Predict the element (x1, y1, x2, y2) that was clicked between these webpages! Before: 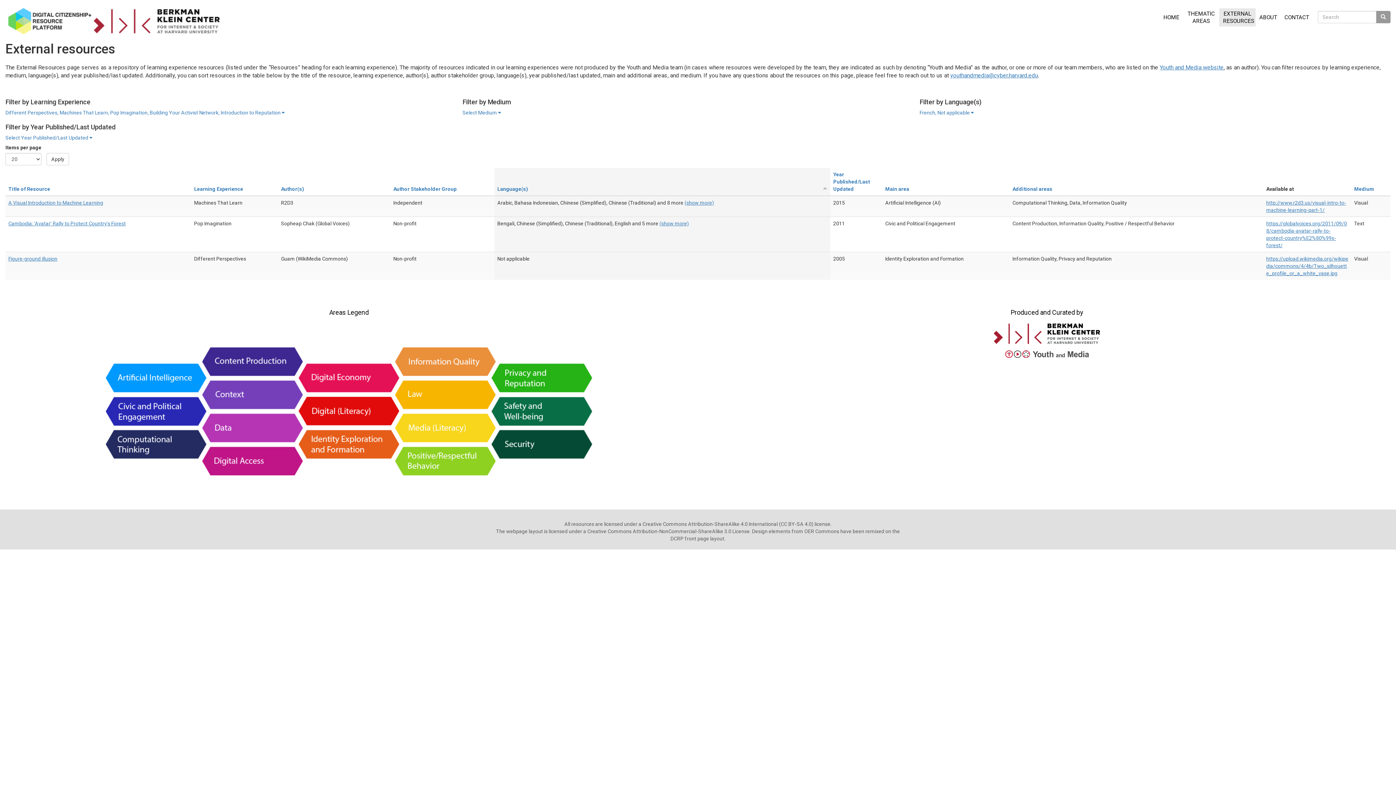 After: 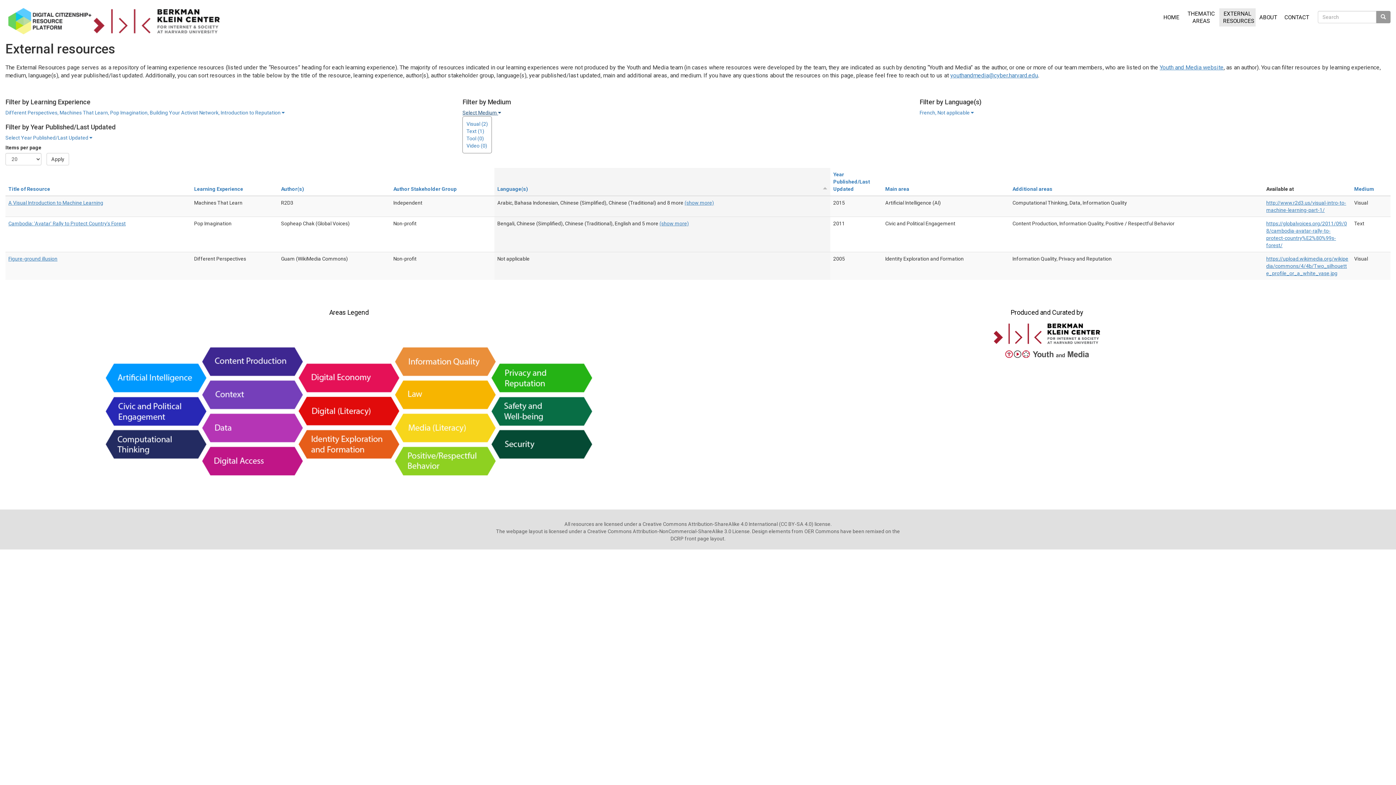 Action: label: Select Medium  bbox: (462, 109, 501, 115)